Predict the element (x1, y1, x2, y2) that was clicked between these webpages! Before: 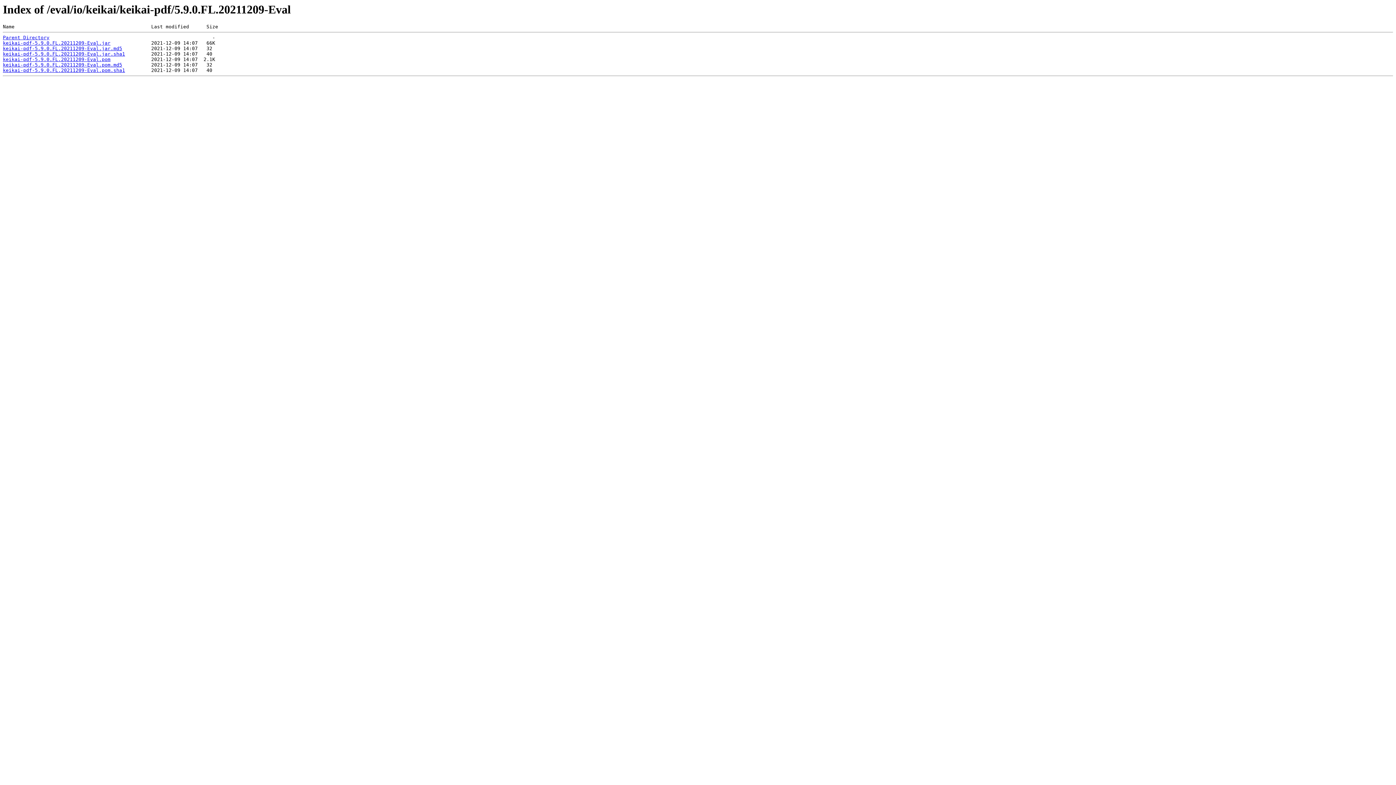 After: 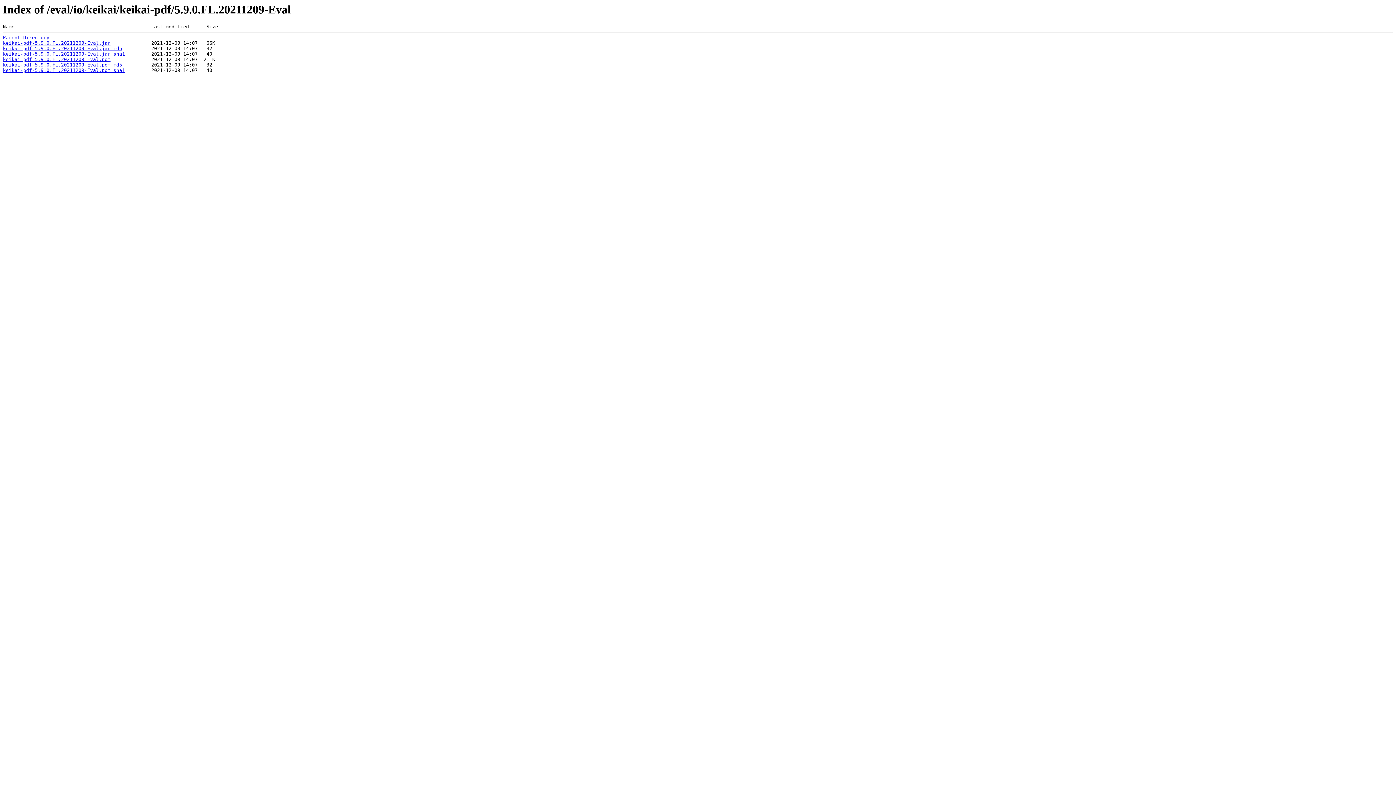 Action: bbox: (2, 40, 110, 45) label: keikai-pdf-5.9.0.FL.20211209-Eval.jar